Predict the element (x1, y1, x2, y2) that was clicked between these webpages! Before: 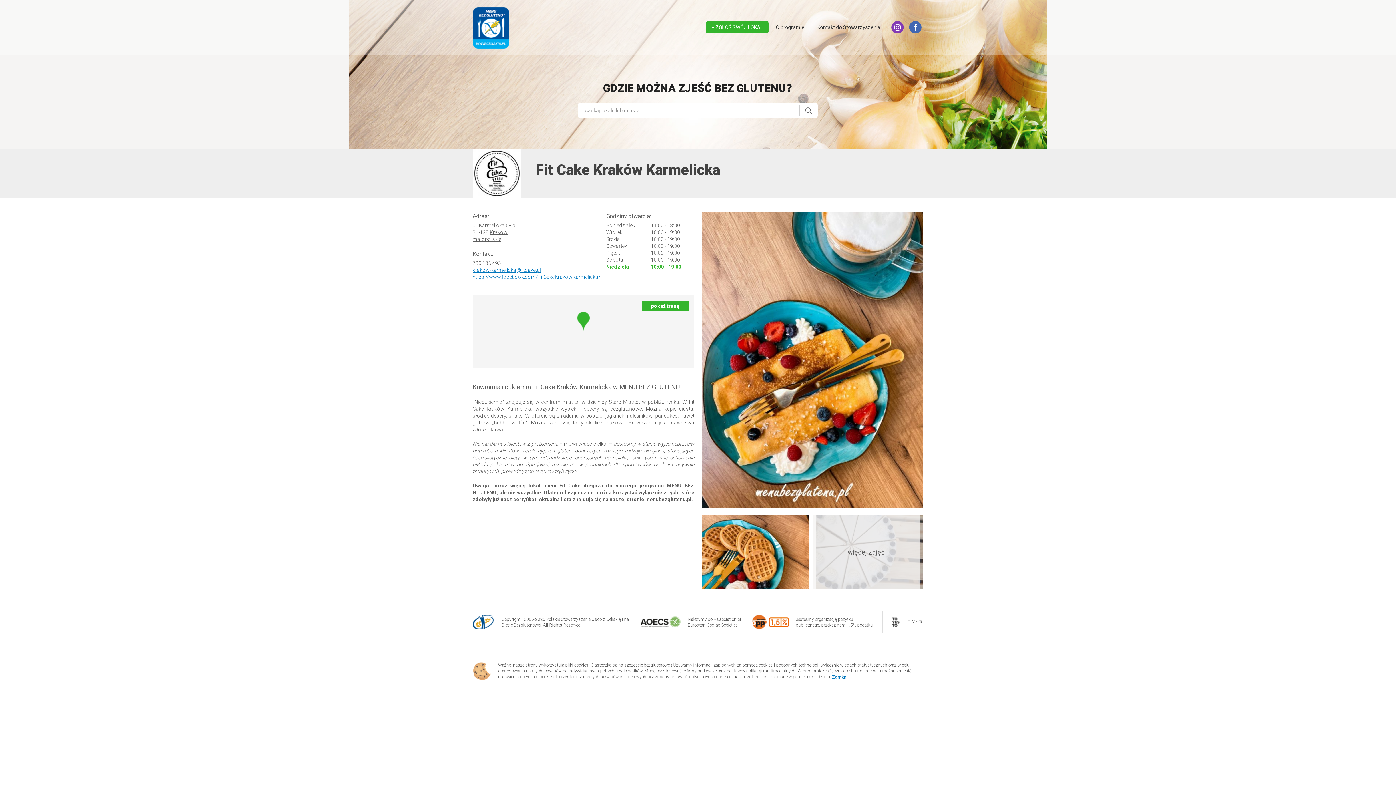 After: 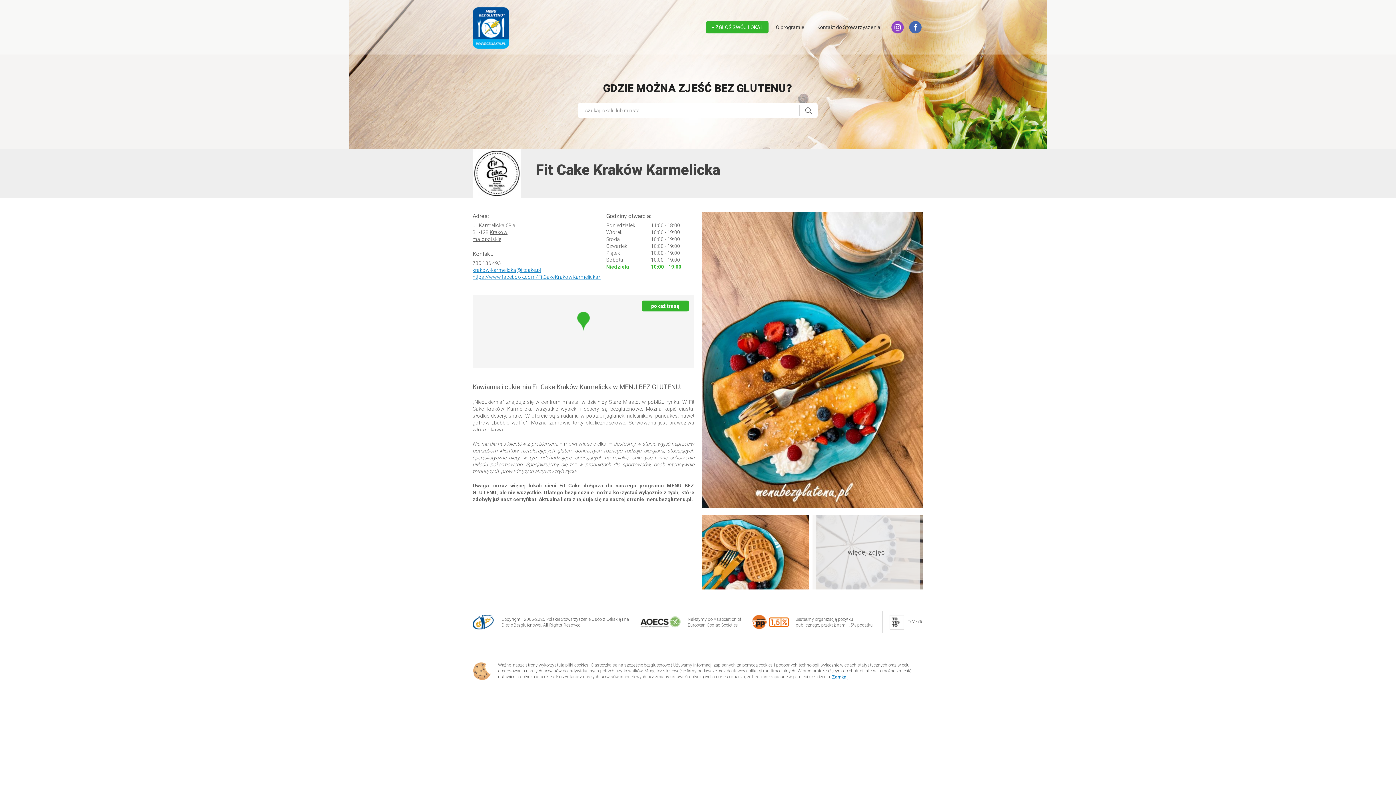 Action: bbox: (891, 21, 904, 33)